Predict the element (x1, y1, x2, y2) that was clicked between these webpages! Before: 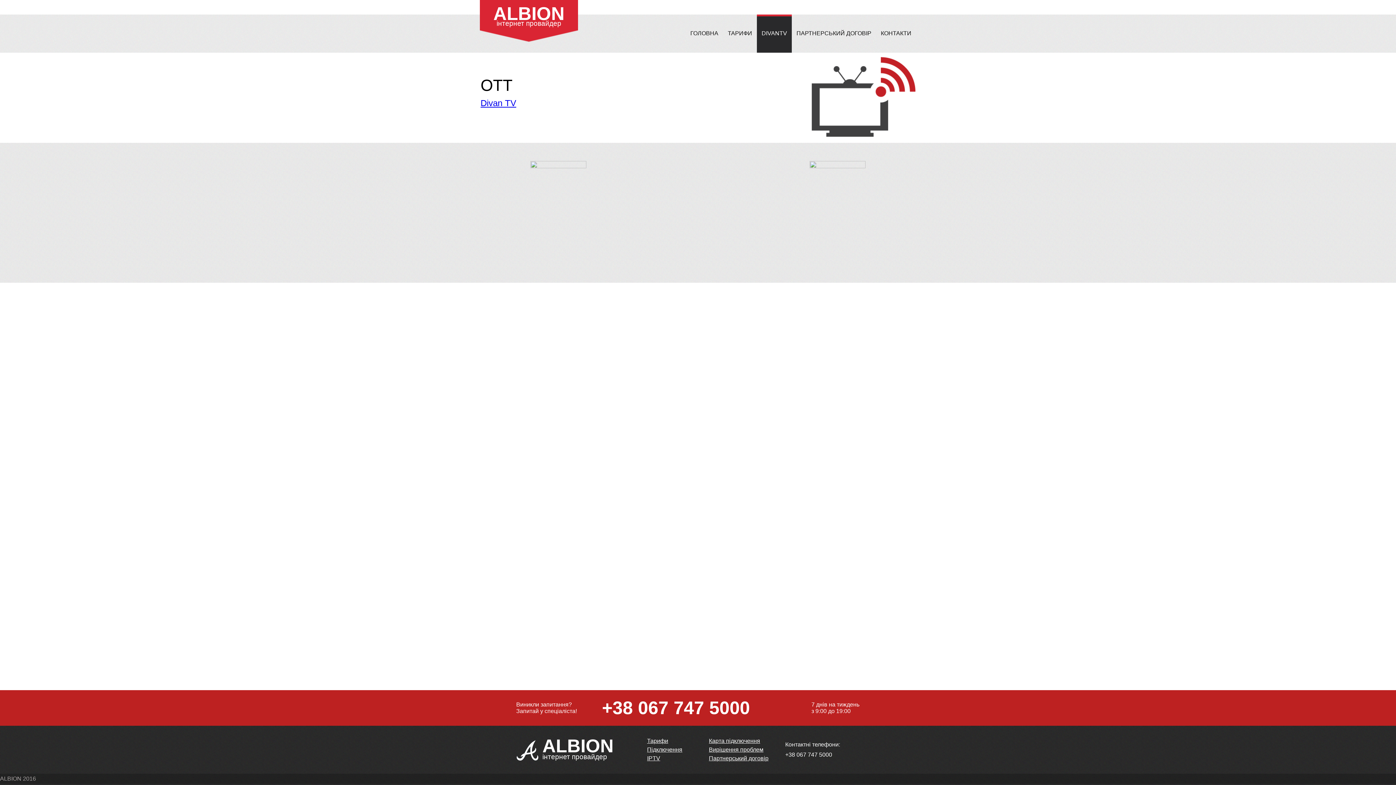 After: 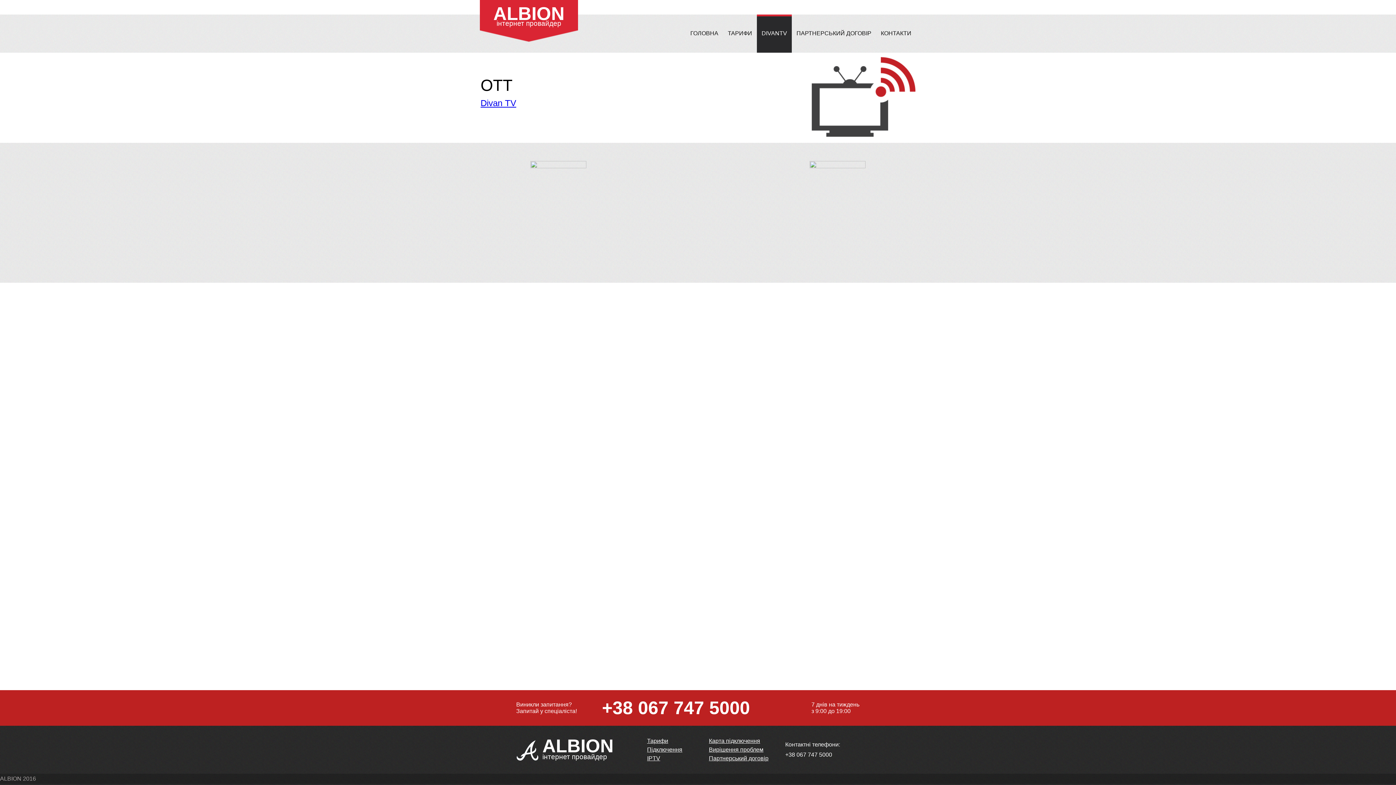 Action: bbox: (709, 755, 768, 761) label: Партнерський договір